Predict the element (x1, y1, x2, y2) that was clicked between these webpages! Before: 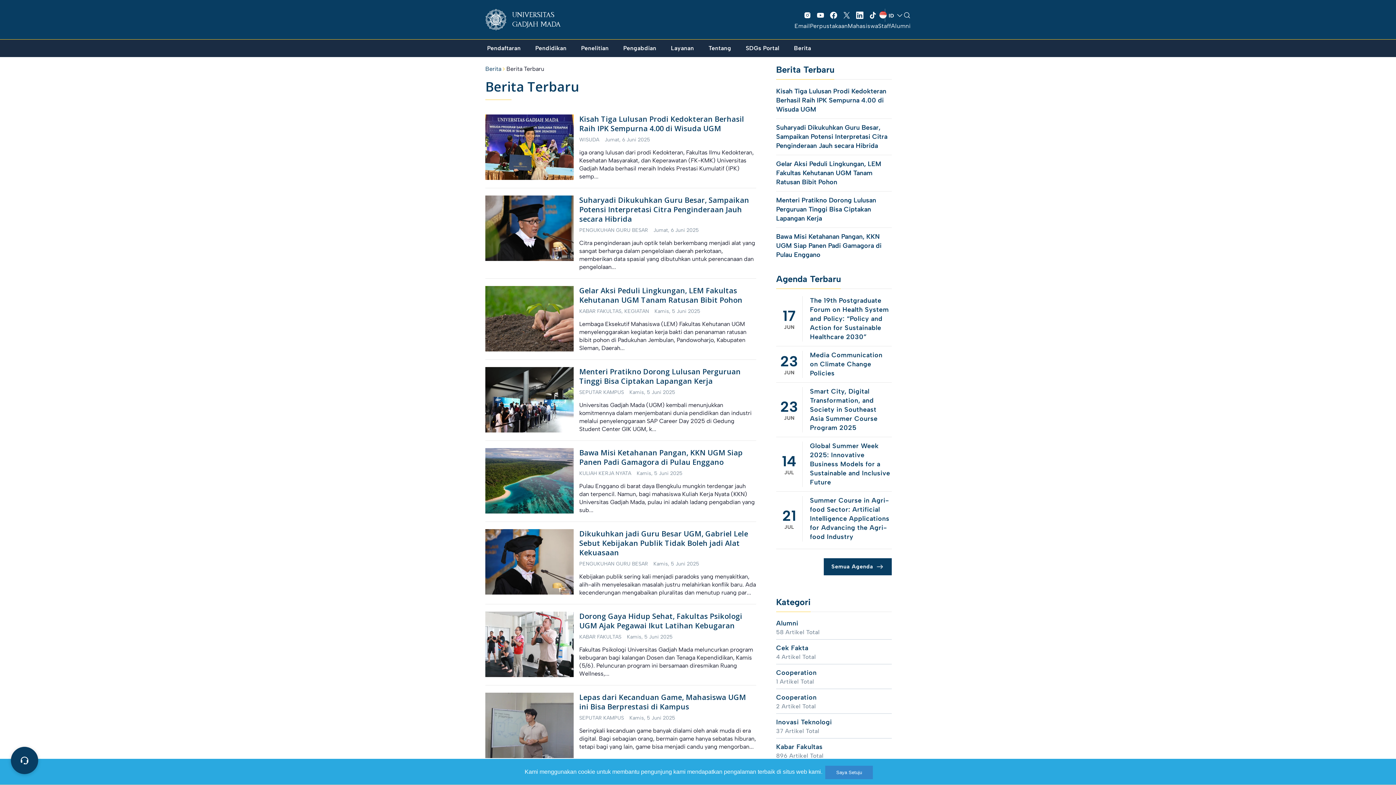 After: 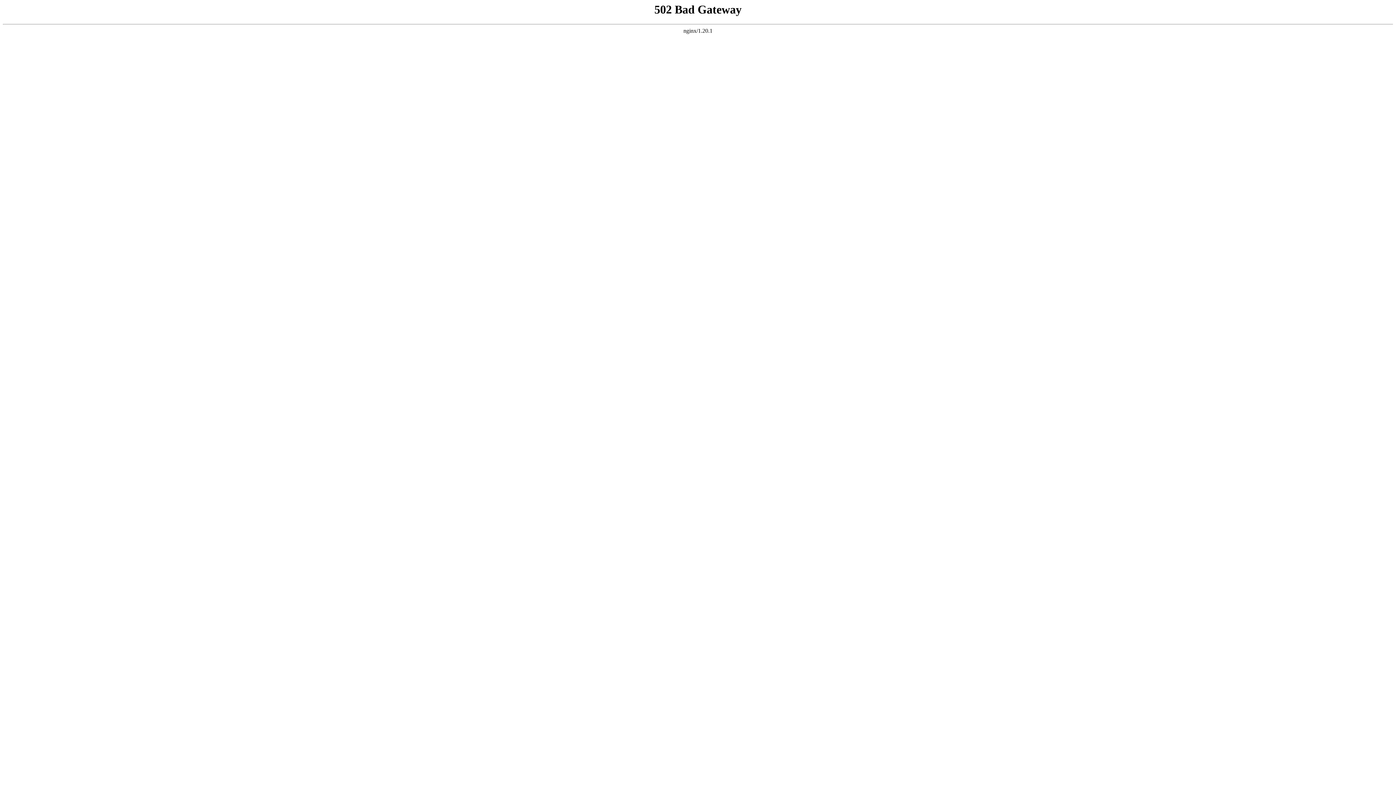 Action: label: Perpustakaan bbox: (810, 22, 848, 29)